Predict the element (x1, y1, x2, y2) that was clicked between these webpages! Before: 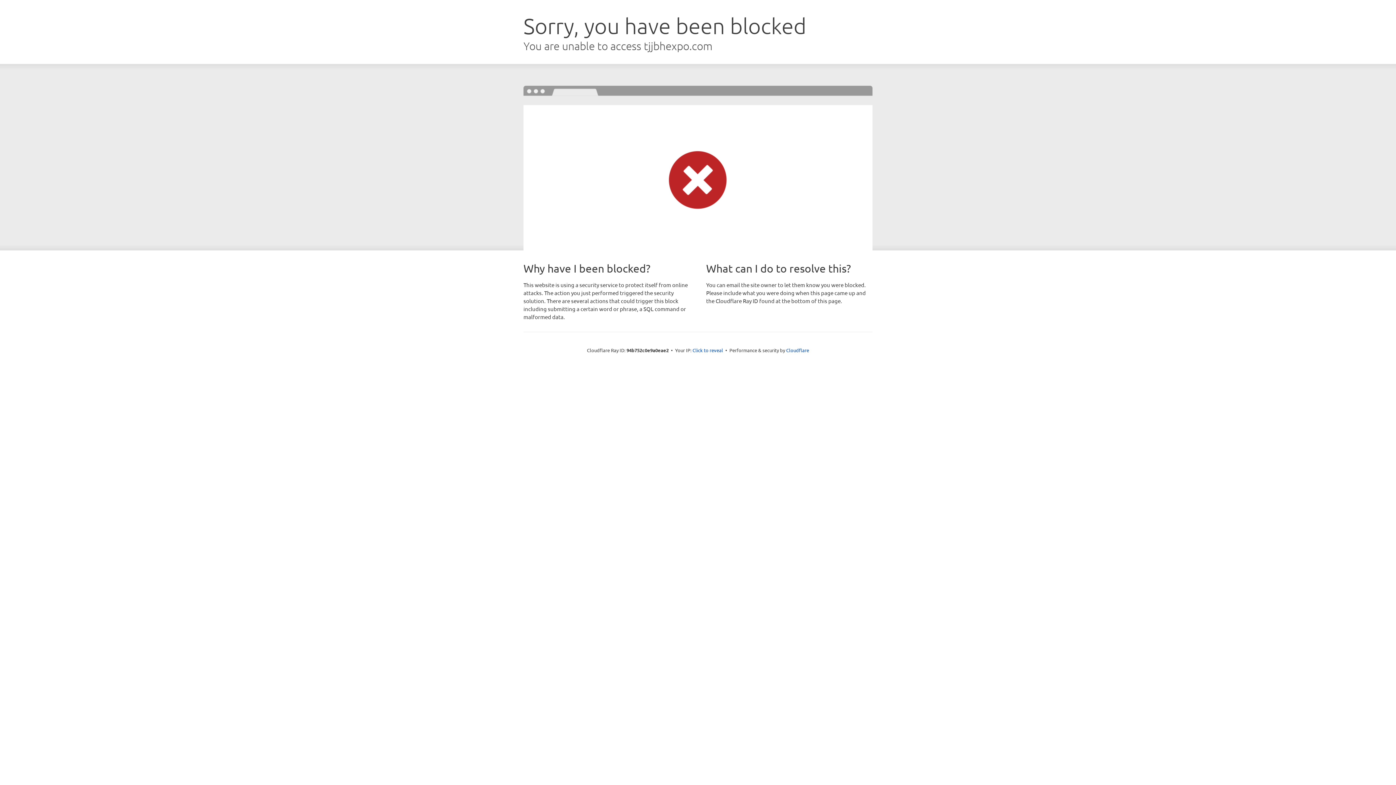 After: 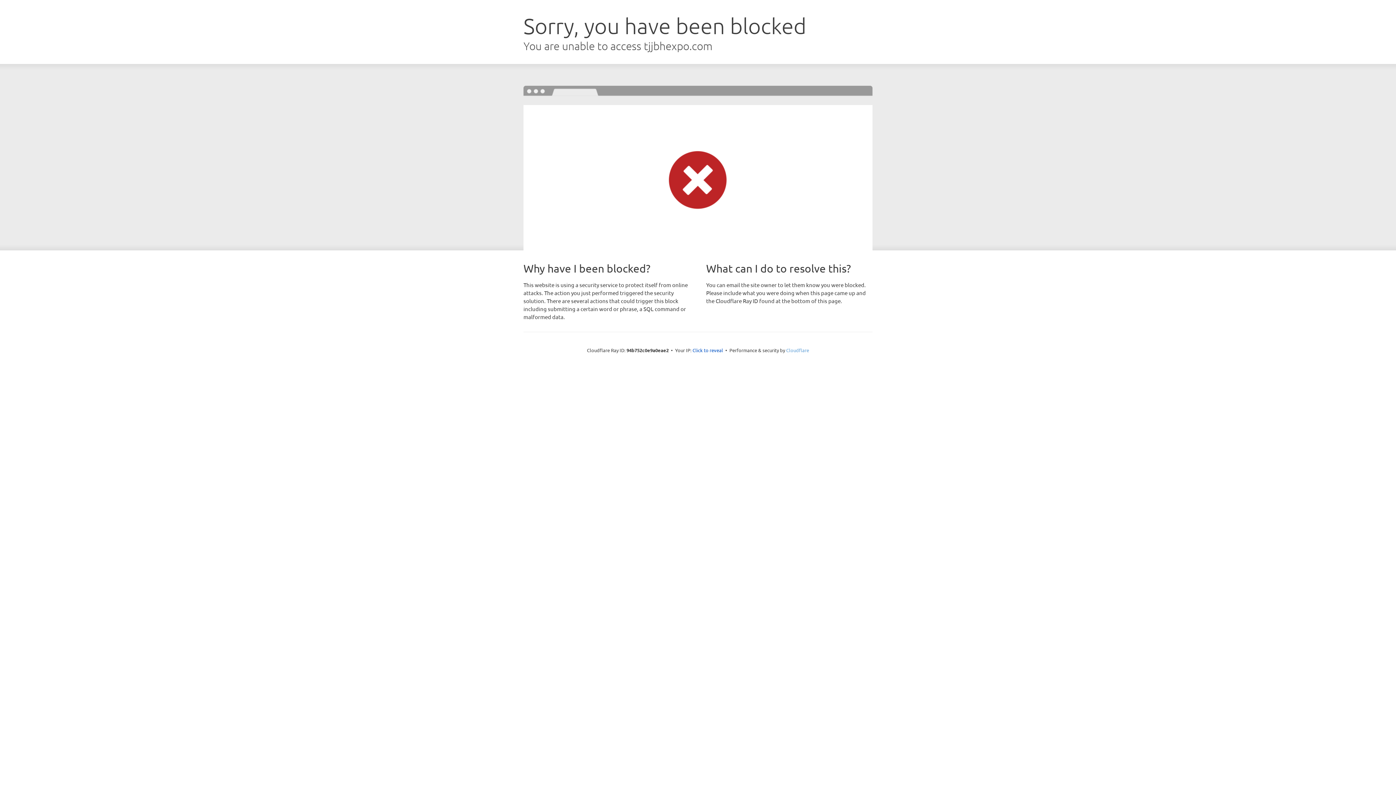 Action: label: Cloudflare bbox: (786, 347, 809, 353)